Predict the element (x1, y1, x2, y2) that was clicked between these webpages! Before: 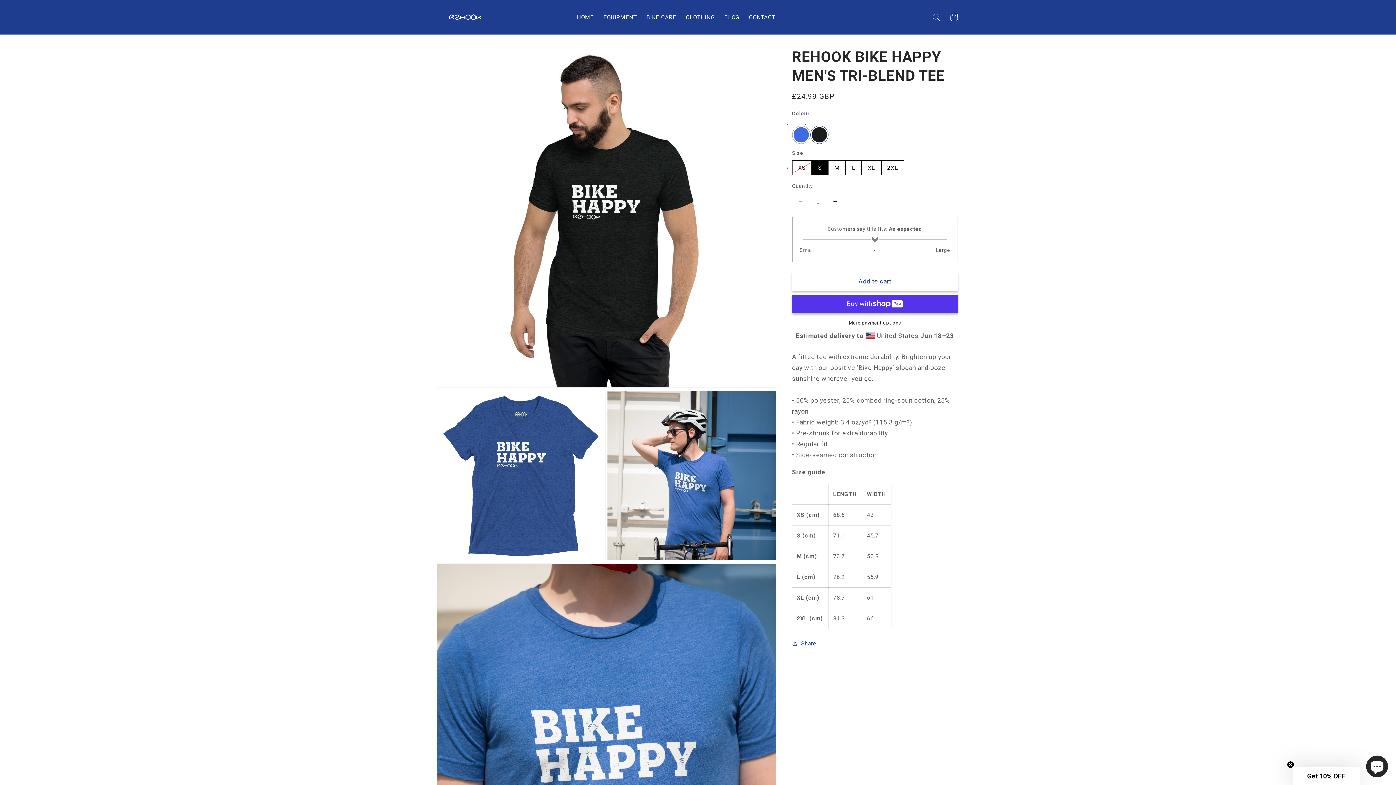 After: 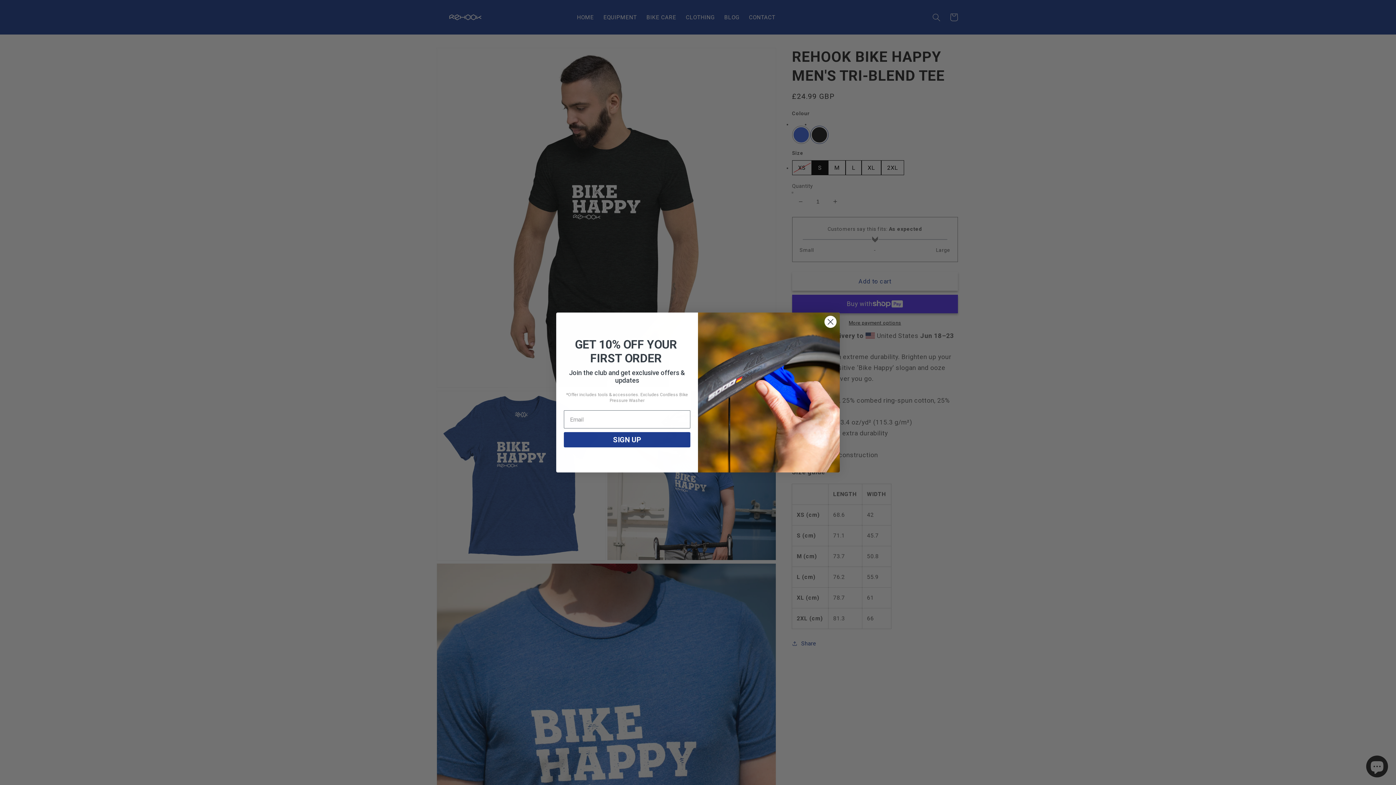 Action: bbox: (792, 192, 808, 211) label: Decrease quantity for Rehook Bike Happy Men&#39;s Tri-Blend Tee